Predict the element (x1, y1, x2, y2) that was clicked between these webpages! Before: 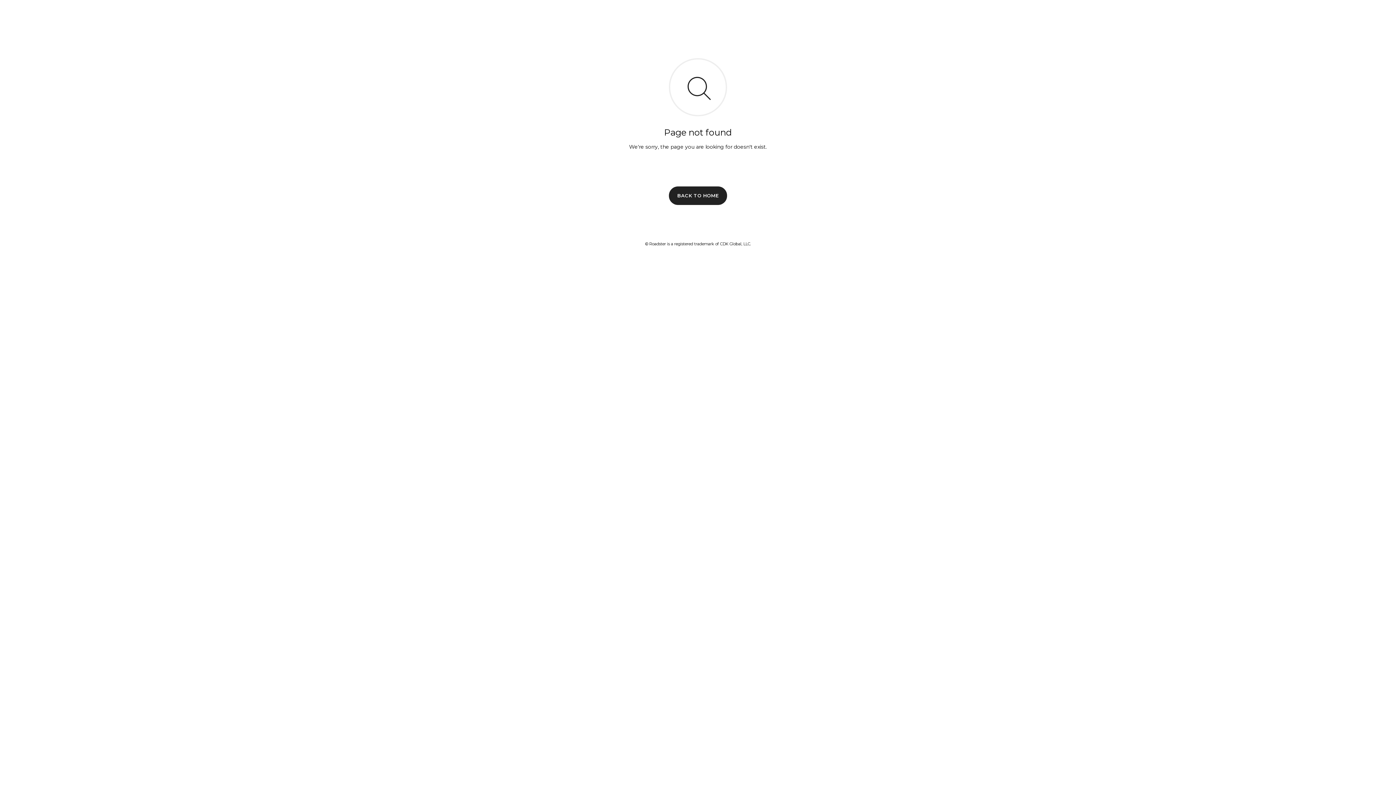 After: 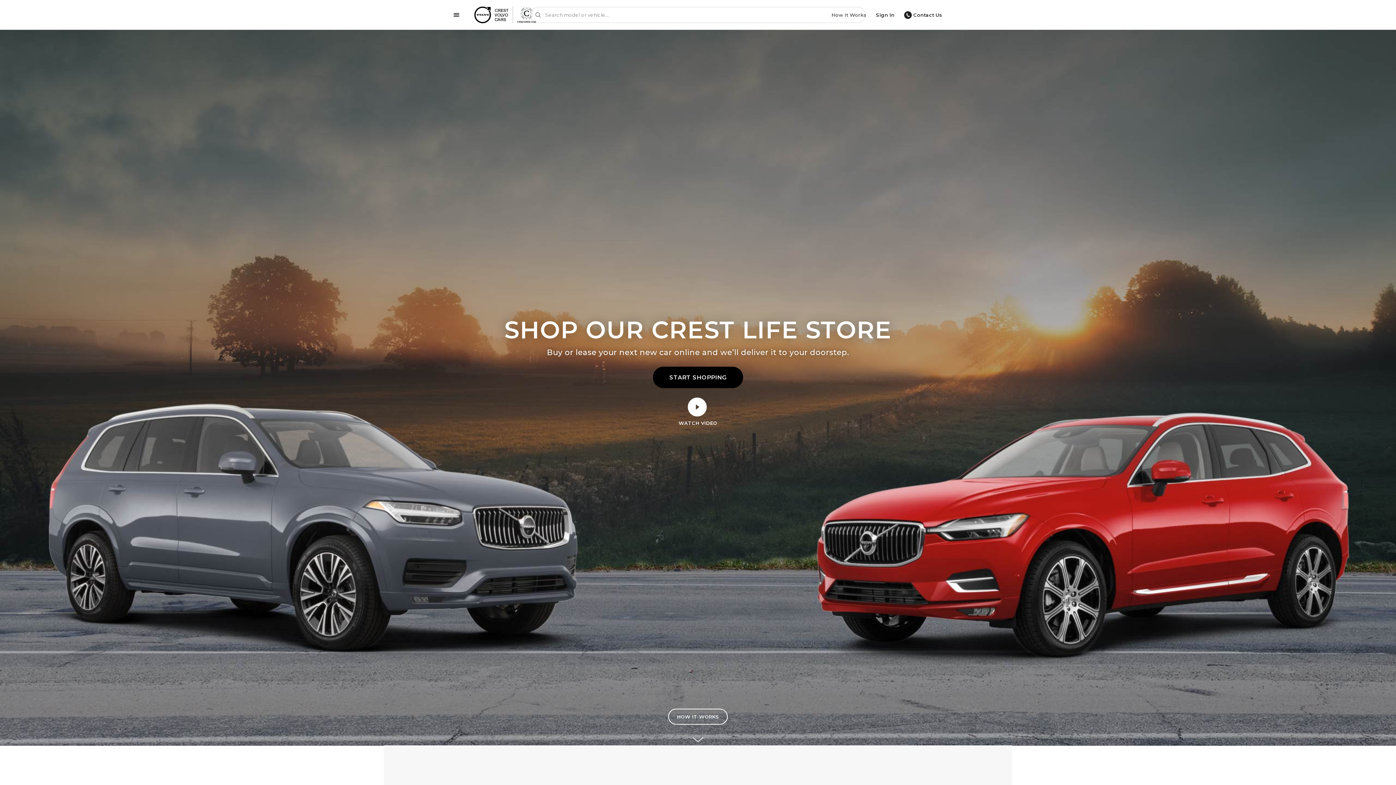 Action: bbox: (669, 186, 727, 204) label: BACK TO HOME